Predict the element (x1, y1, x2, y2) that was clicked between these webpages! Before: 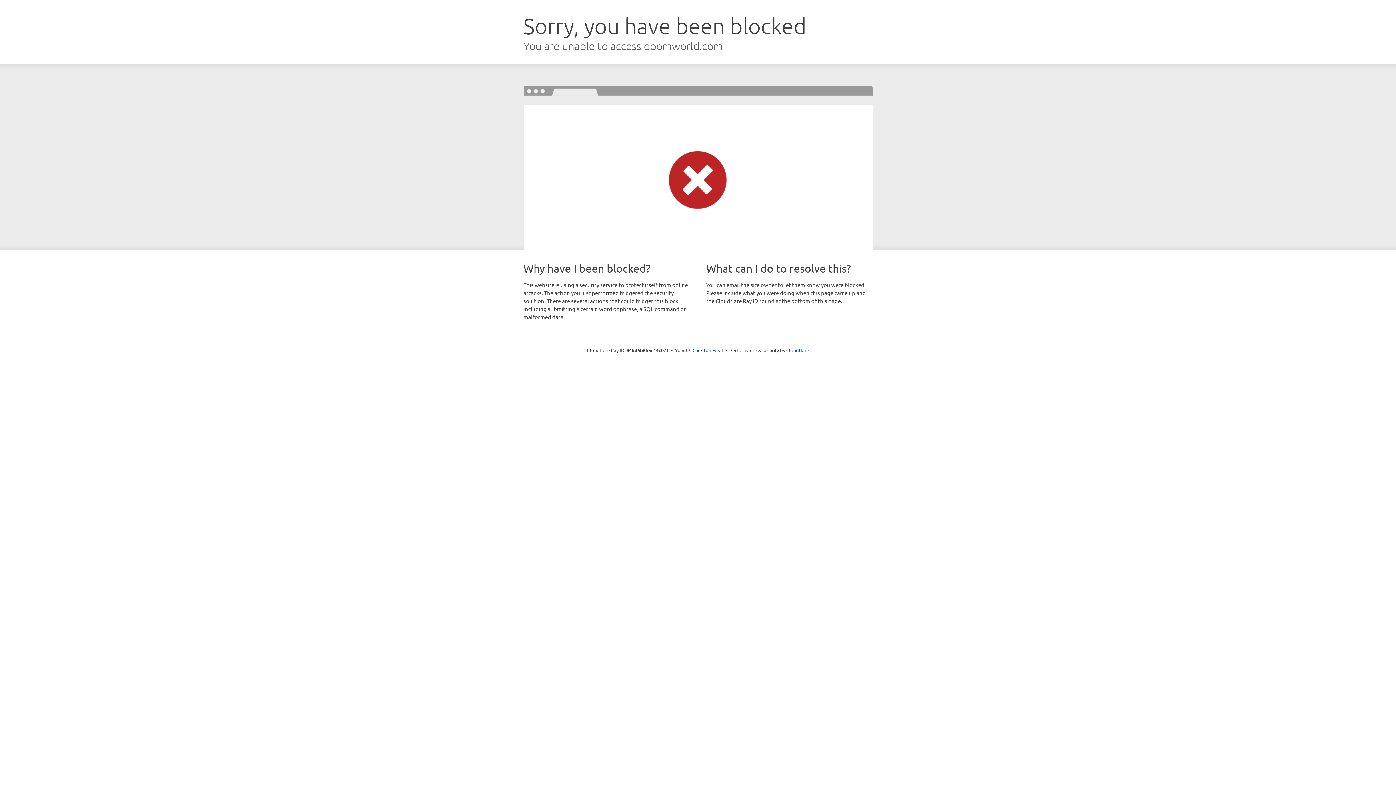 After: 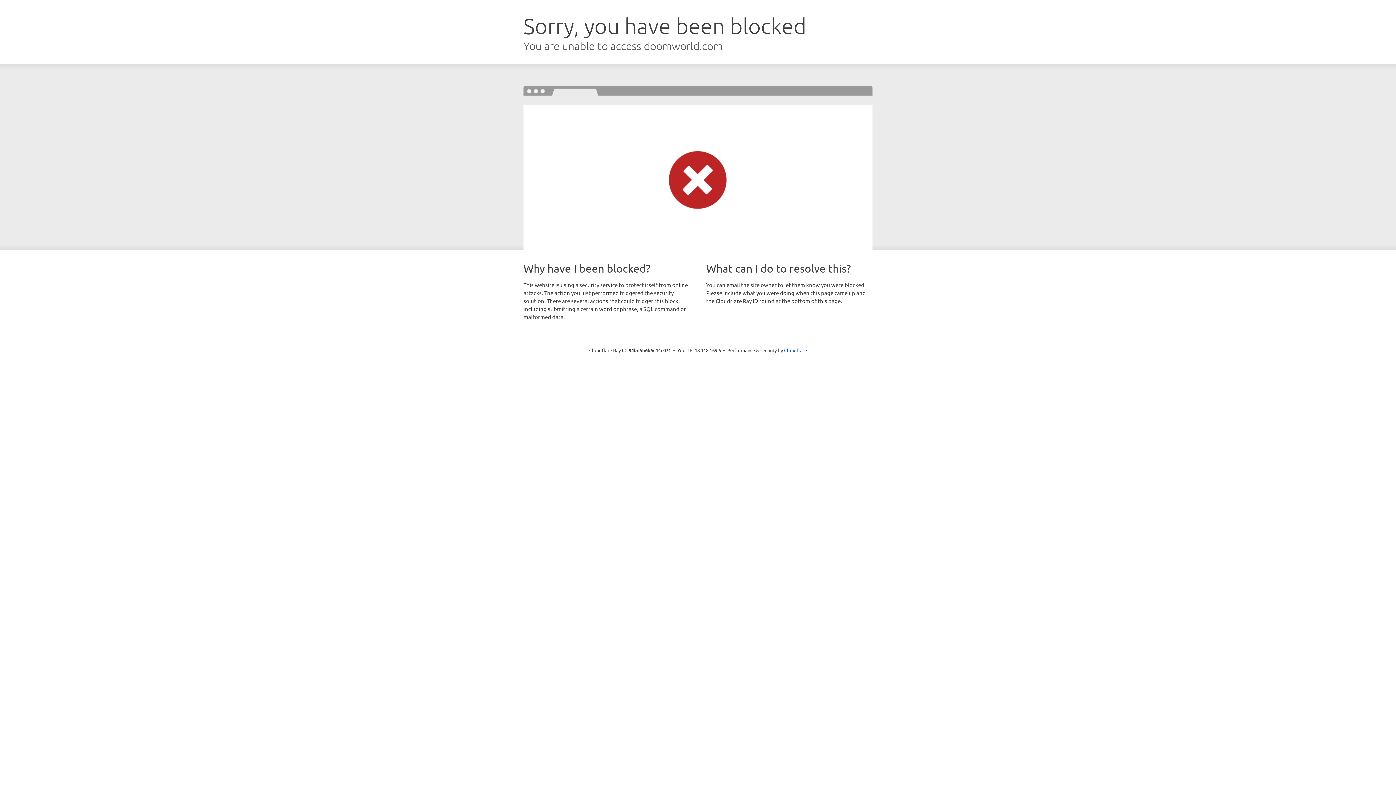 Action: label: Click to reveal bbox: (692, 346, 723, 353)